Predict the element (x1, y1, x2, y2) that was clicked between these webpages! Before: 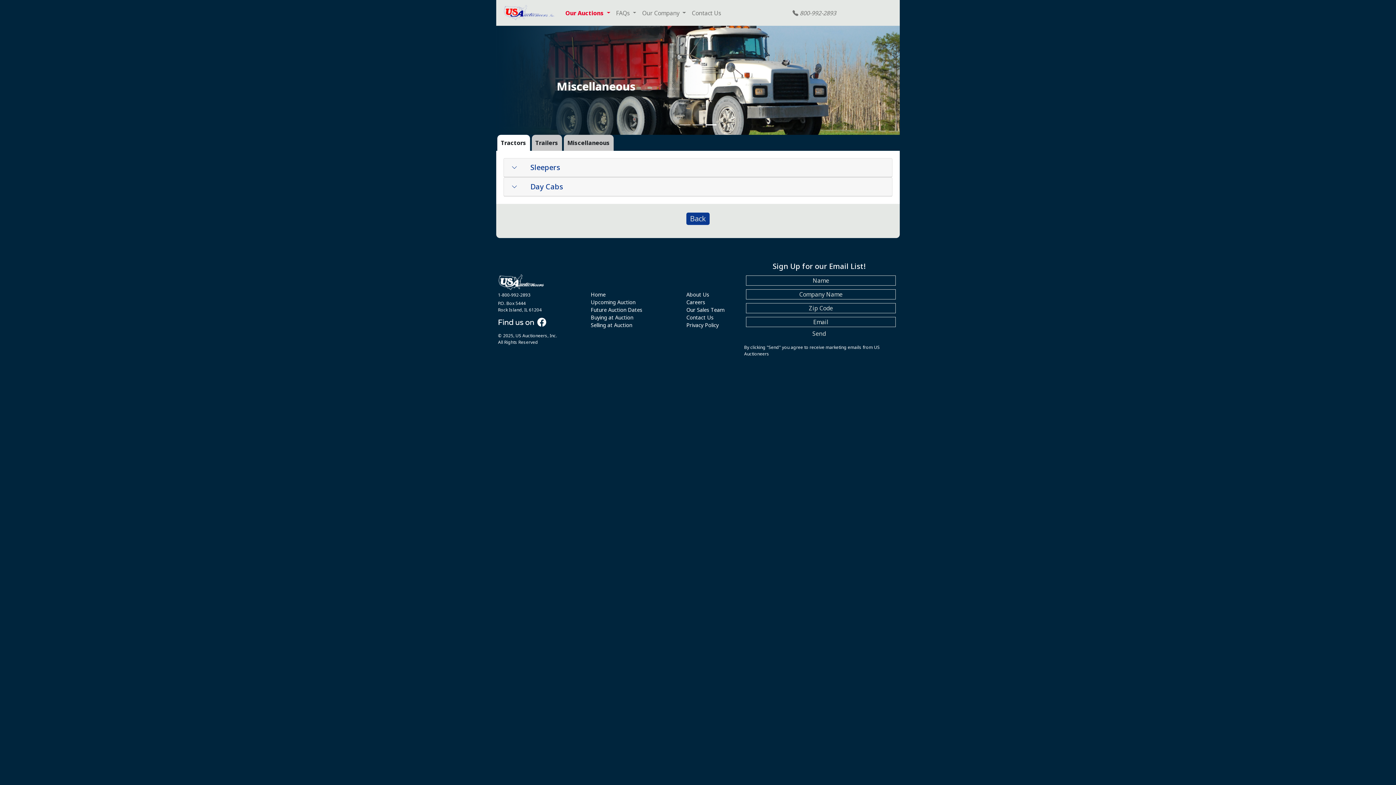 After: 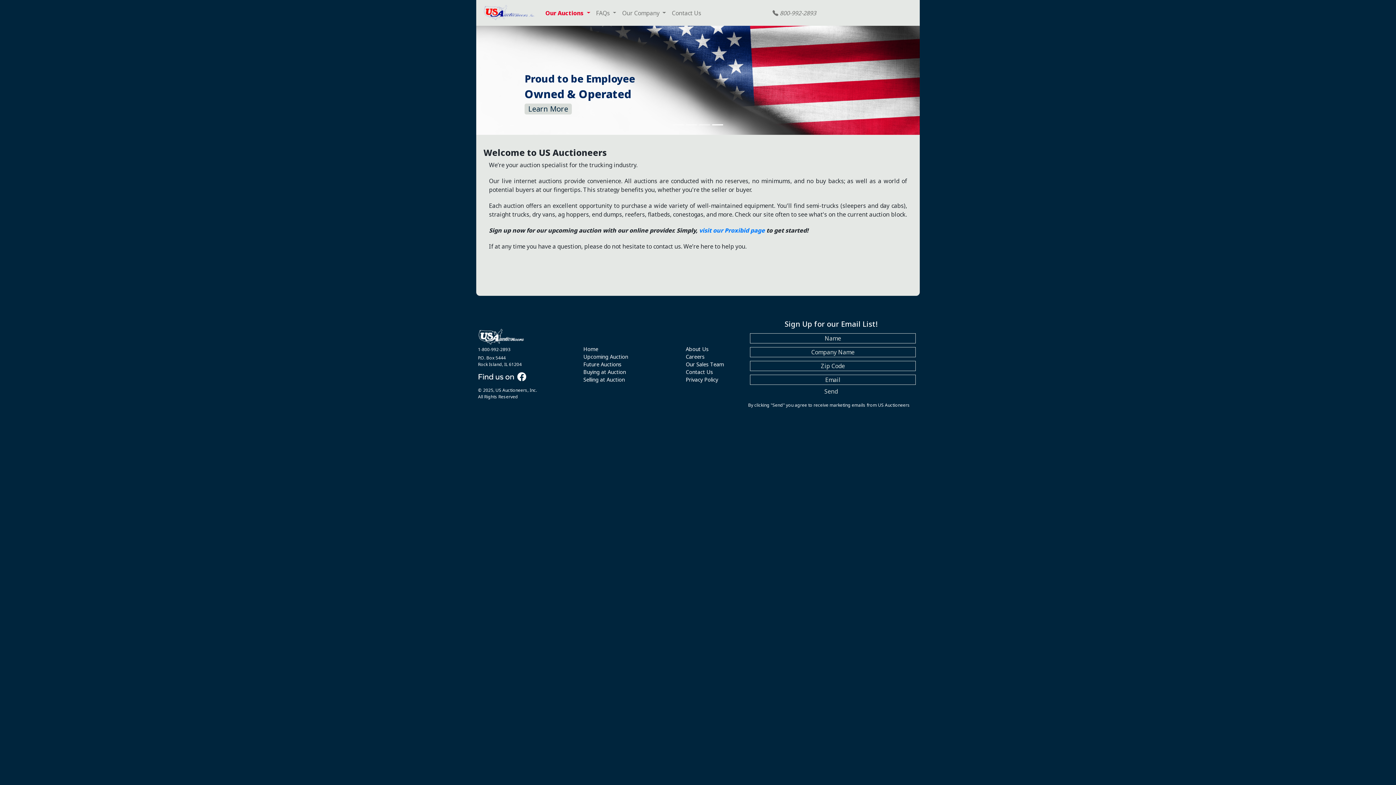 Action: bbox: (590, 291, 605, 298) label: Home